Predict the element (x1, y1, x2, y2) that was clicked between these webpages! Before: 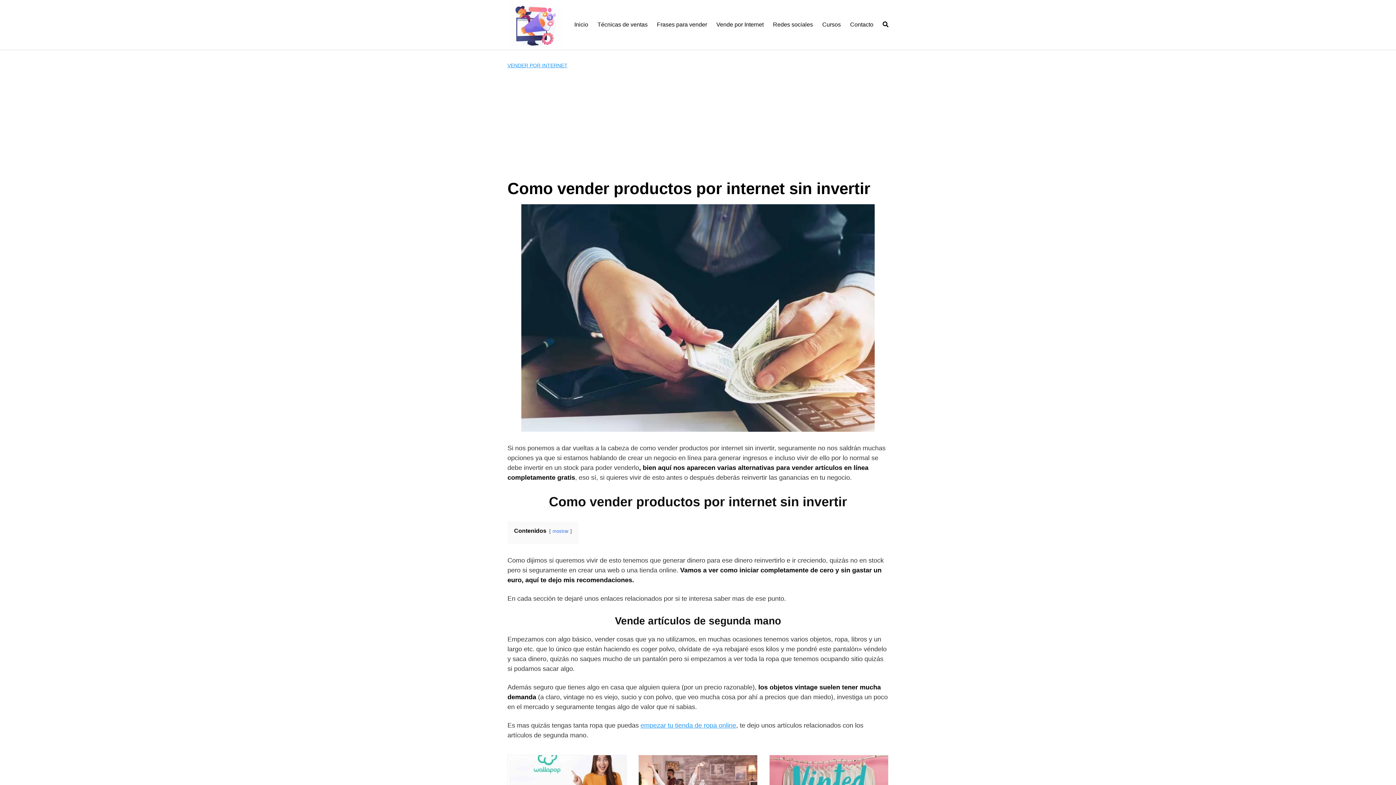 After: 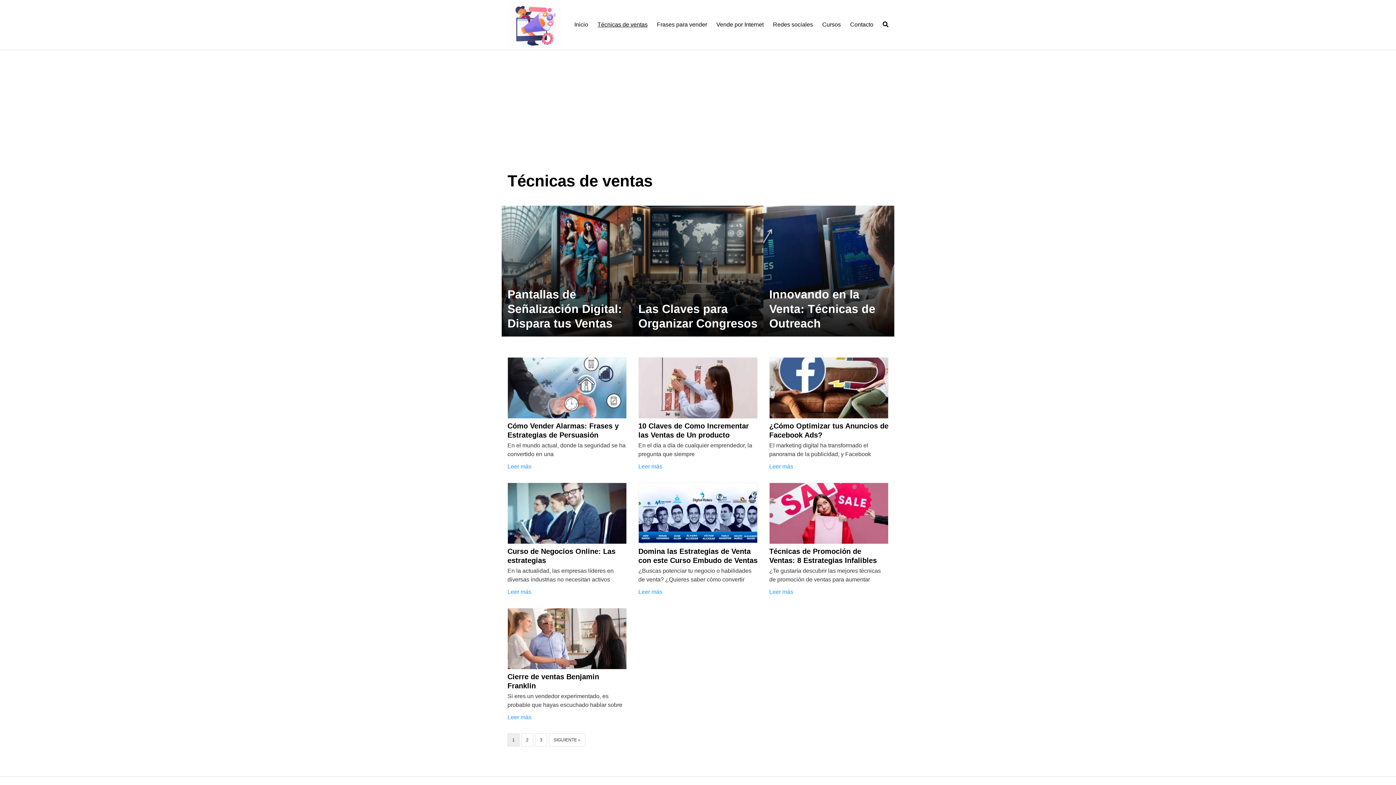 Action: label: Técnicas de ventas bbox: (597, 21, 647, 28)